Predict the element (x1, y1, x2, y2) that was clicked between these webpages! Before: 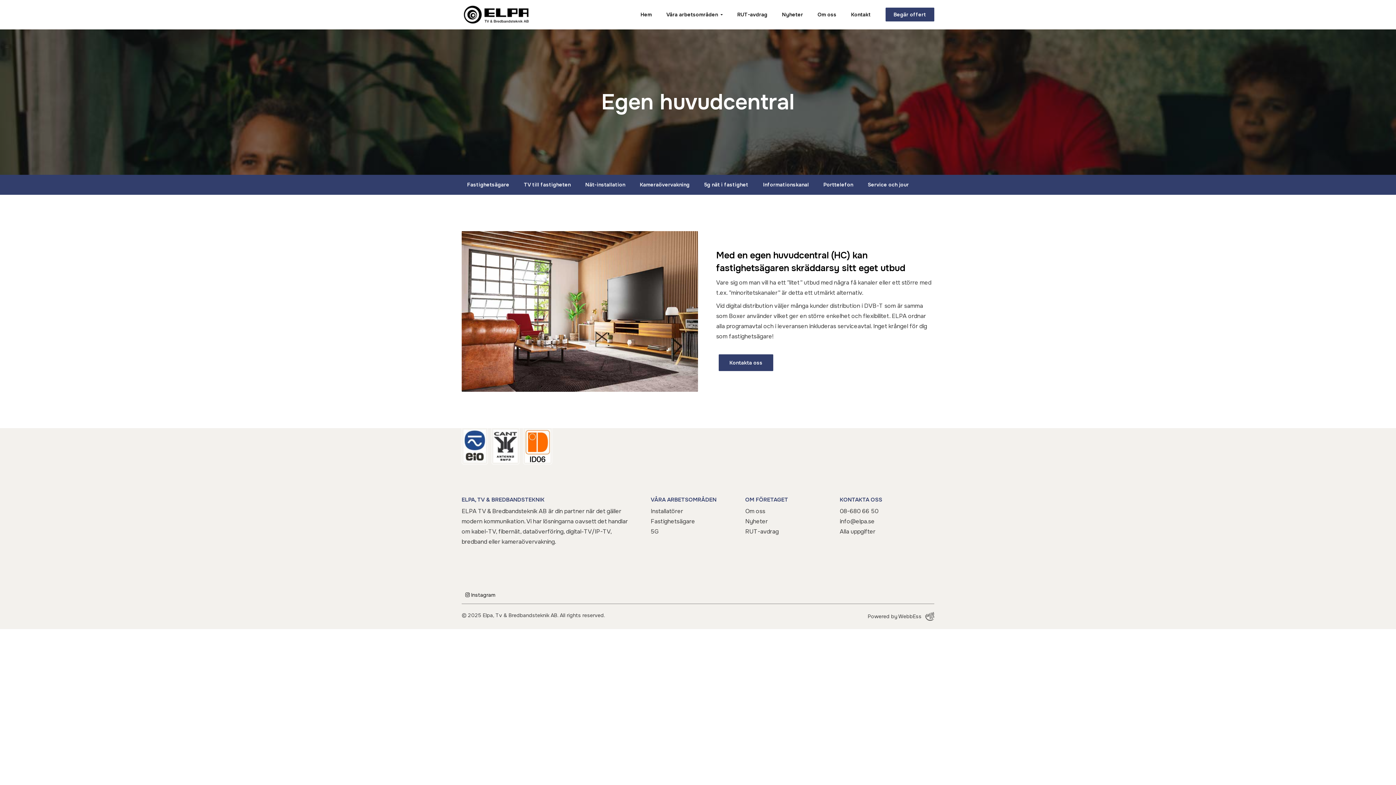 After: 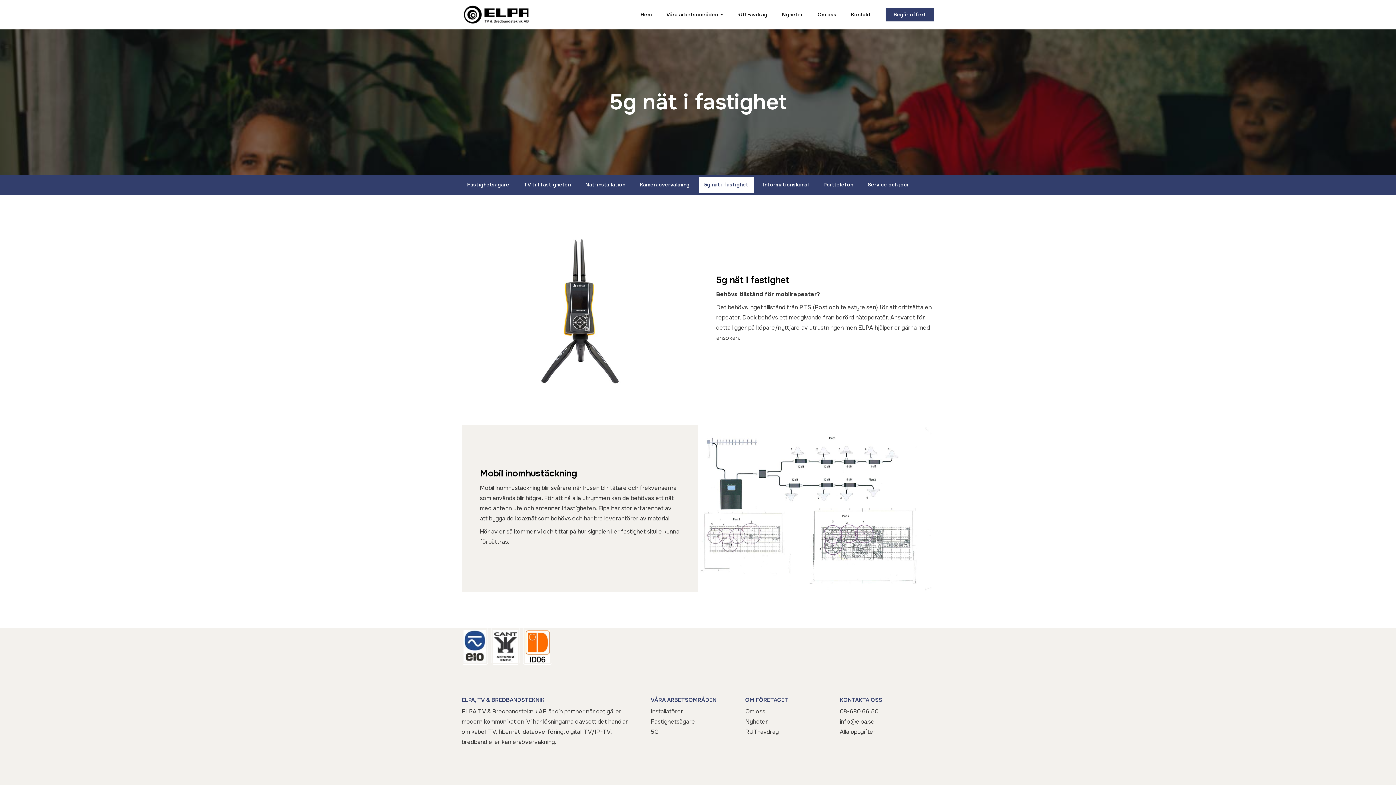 Action: bbox: (650, 526, 658, 536) label: 5G